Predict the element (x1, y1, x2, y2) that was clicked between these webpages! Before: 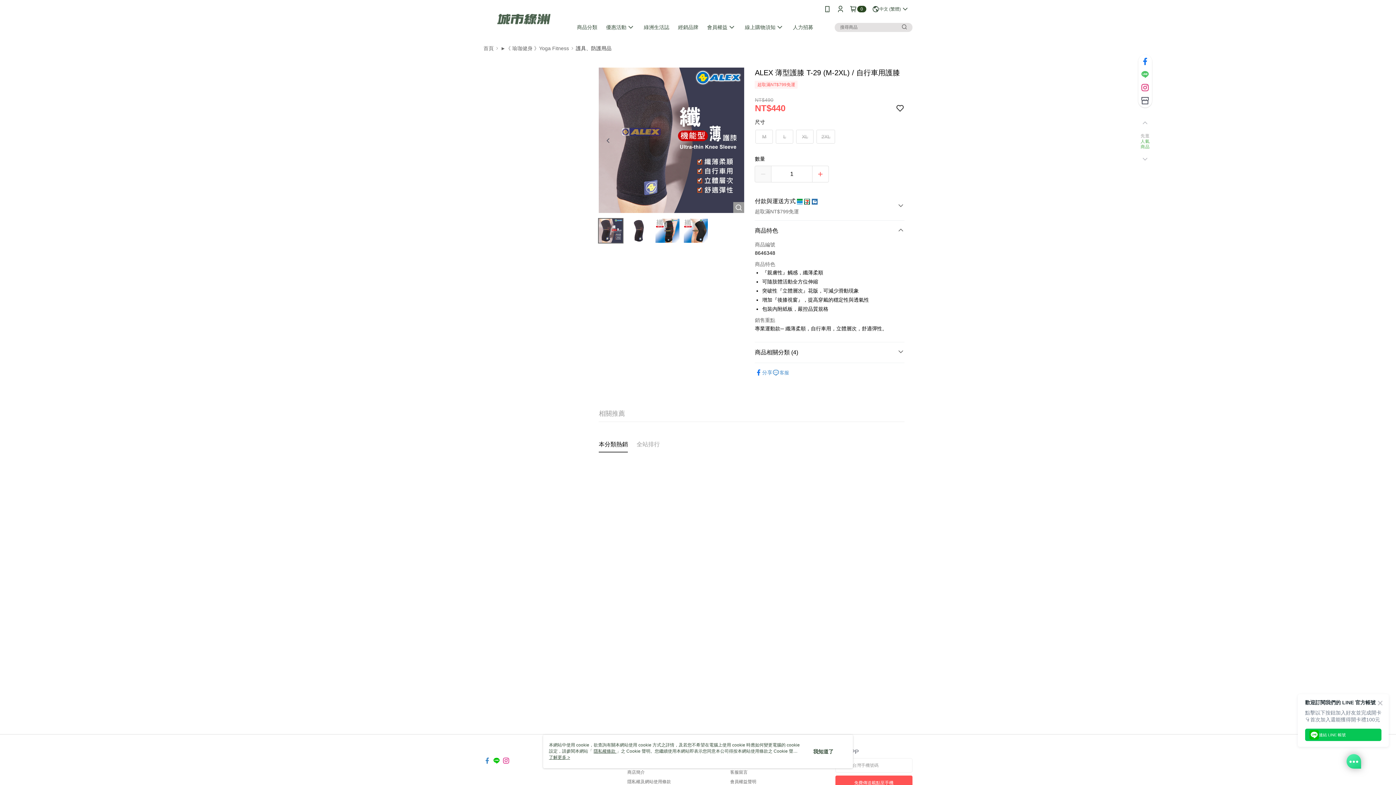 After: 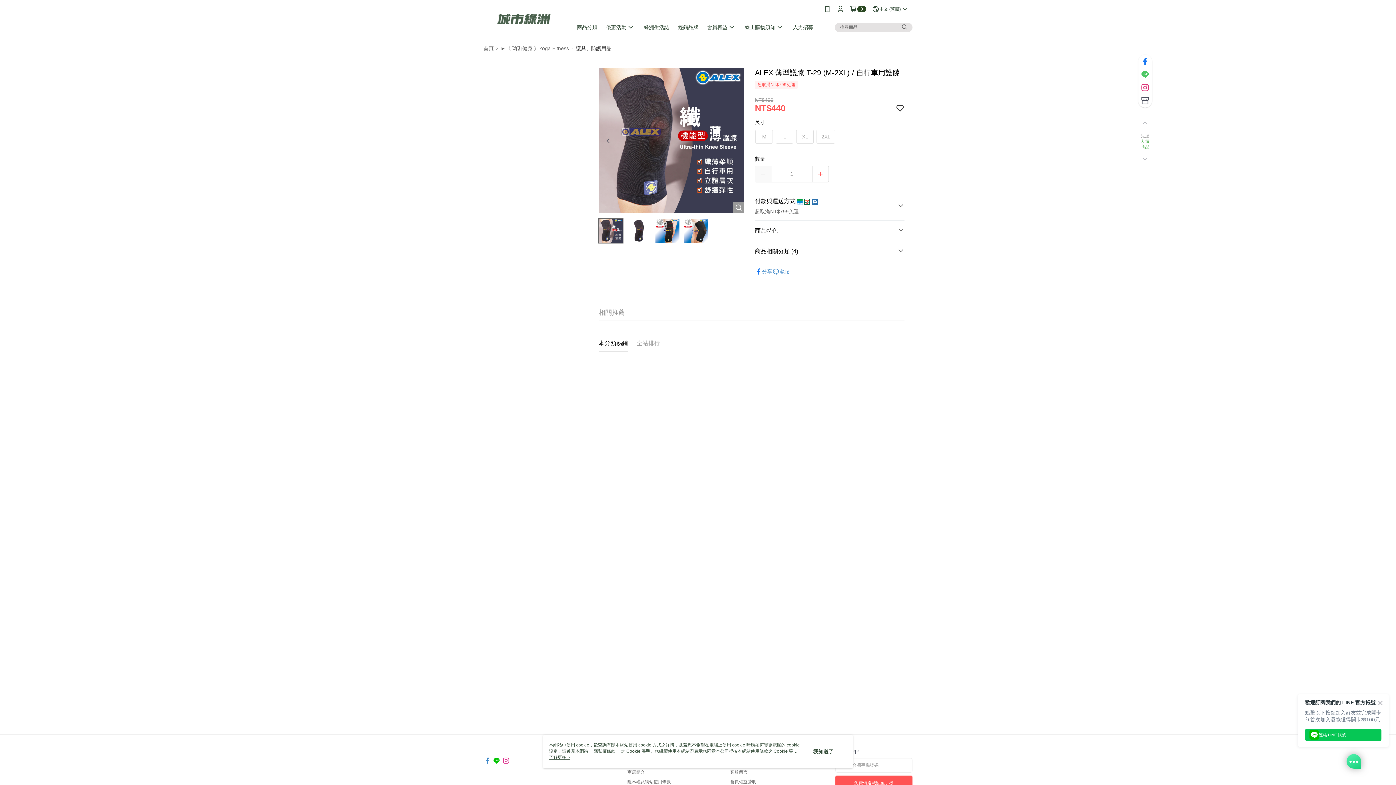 Action: bbox: (755, 220, 904, 241) label: 商品特色